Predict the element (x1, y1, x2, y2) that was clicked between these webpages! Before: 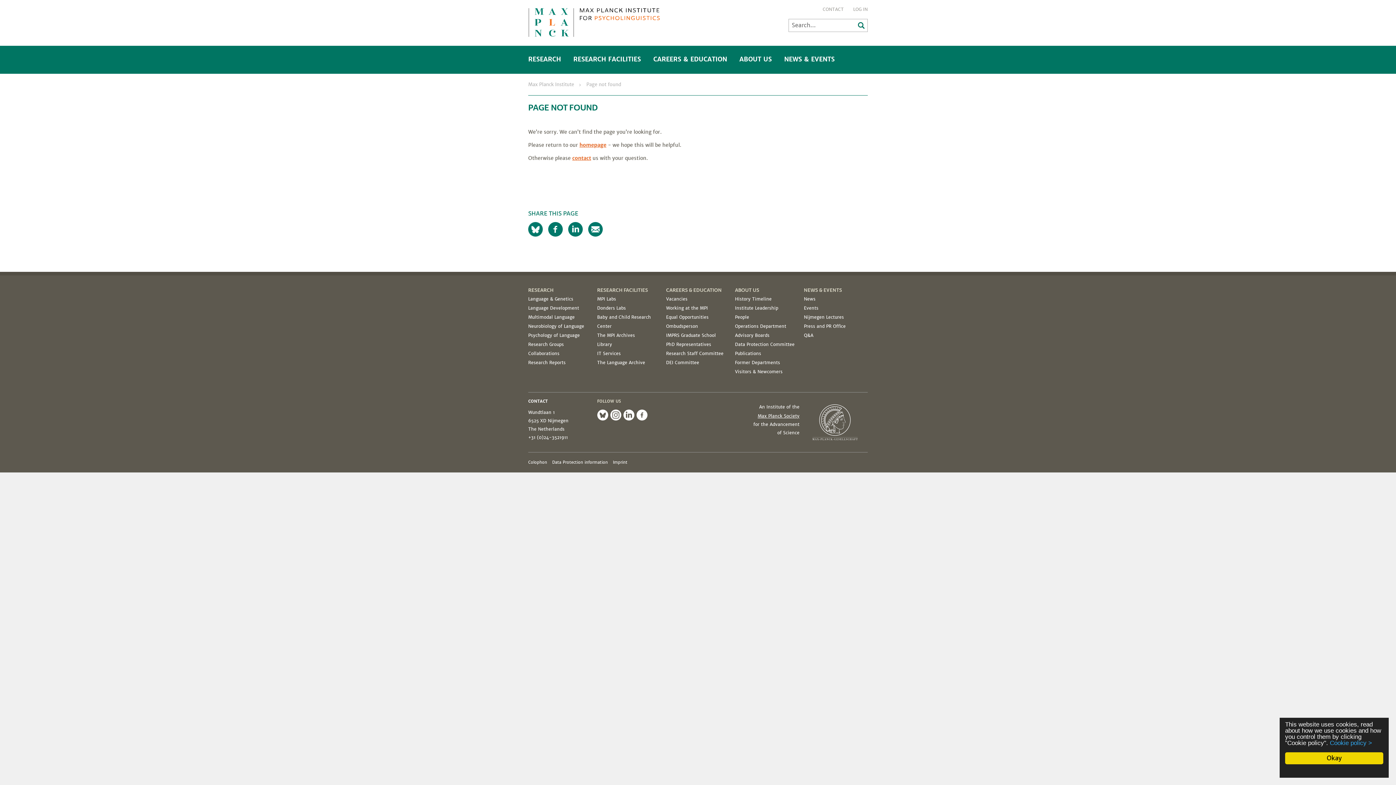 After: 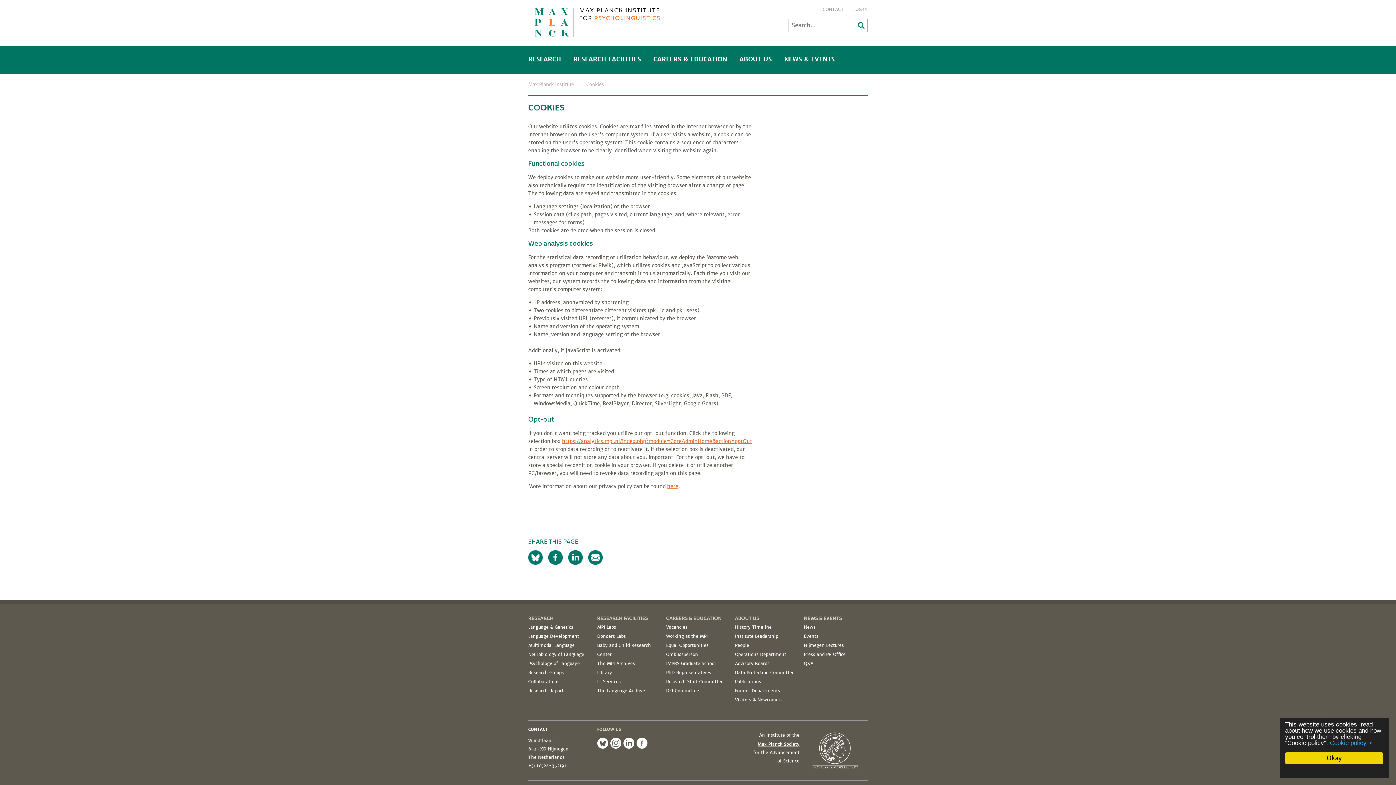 Action: label: Cookie policy > bbox: (1330, 740, 1372, 746)